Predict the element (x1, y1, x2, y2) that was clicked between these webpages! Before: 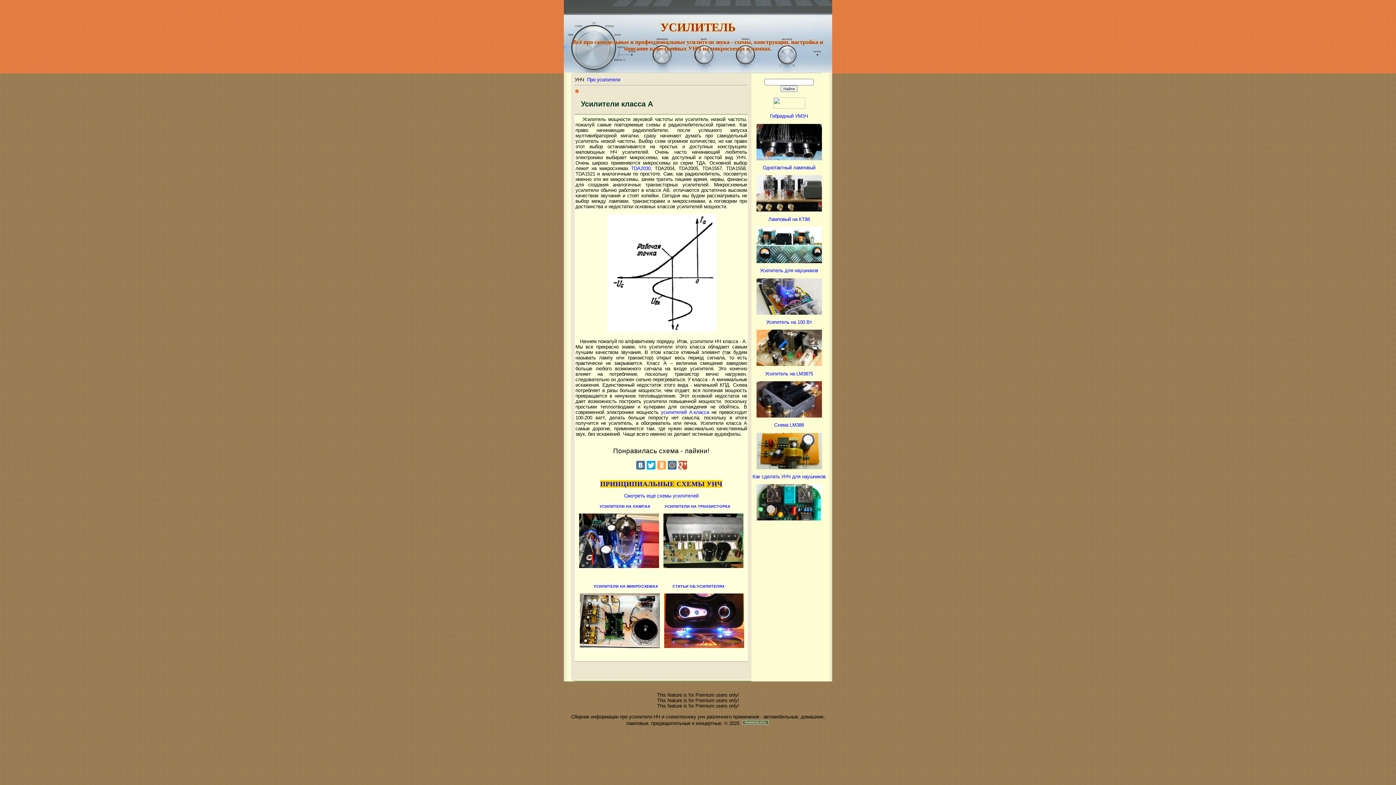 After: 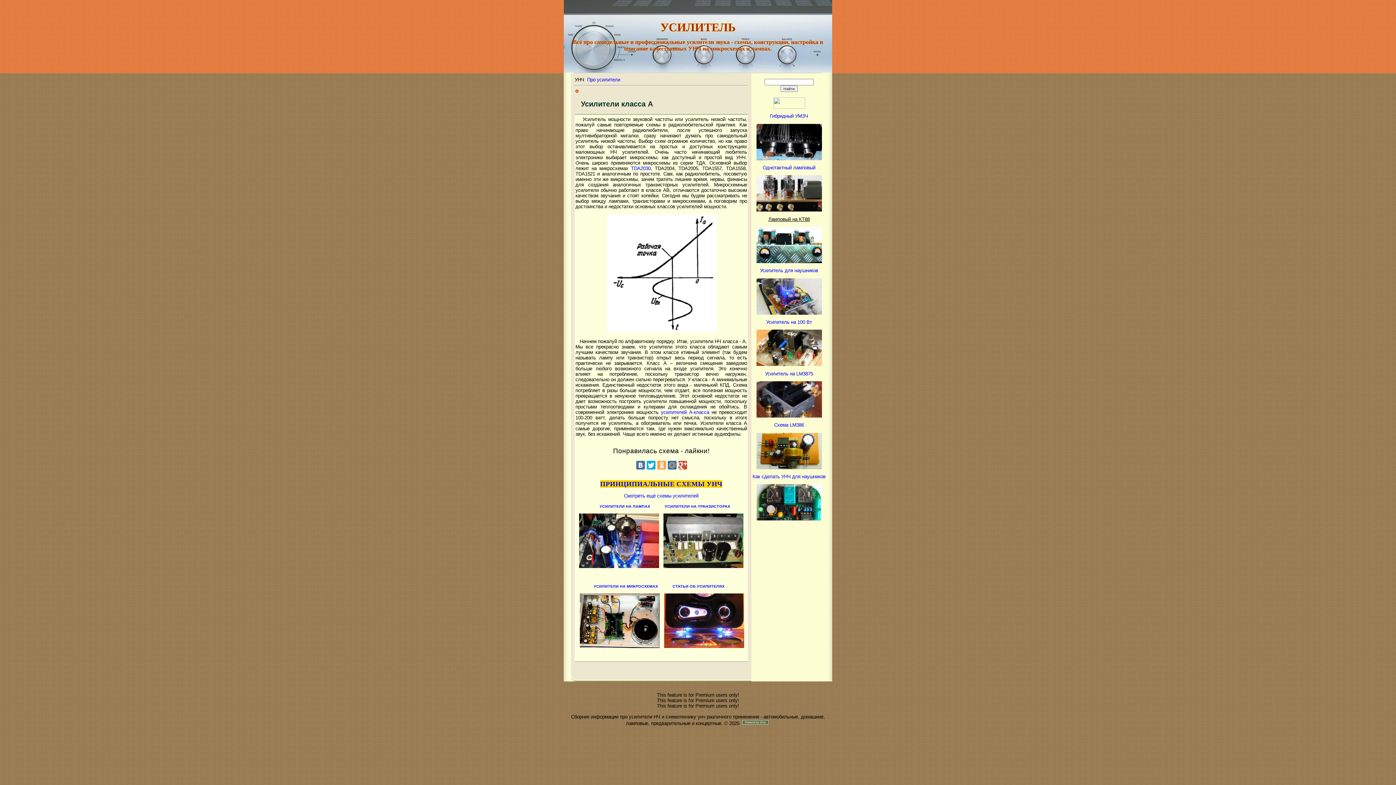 Action: bbox: (768, 216, 810, 222) label: Ламповый на КТ88